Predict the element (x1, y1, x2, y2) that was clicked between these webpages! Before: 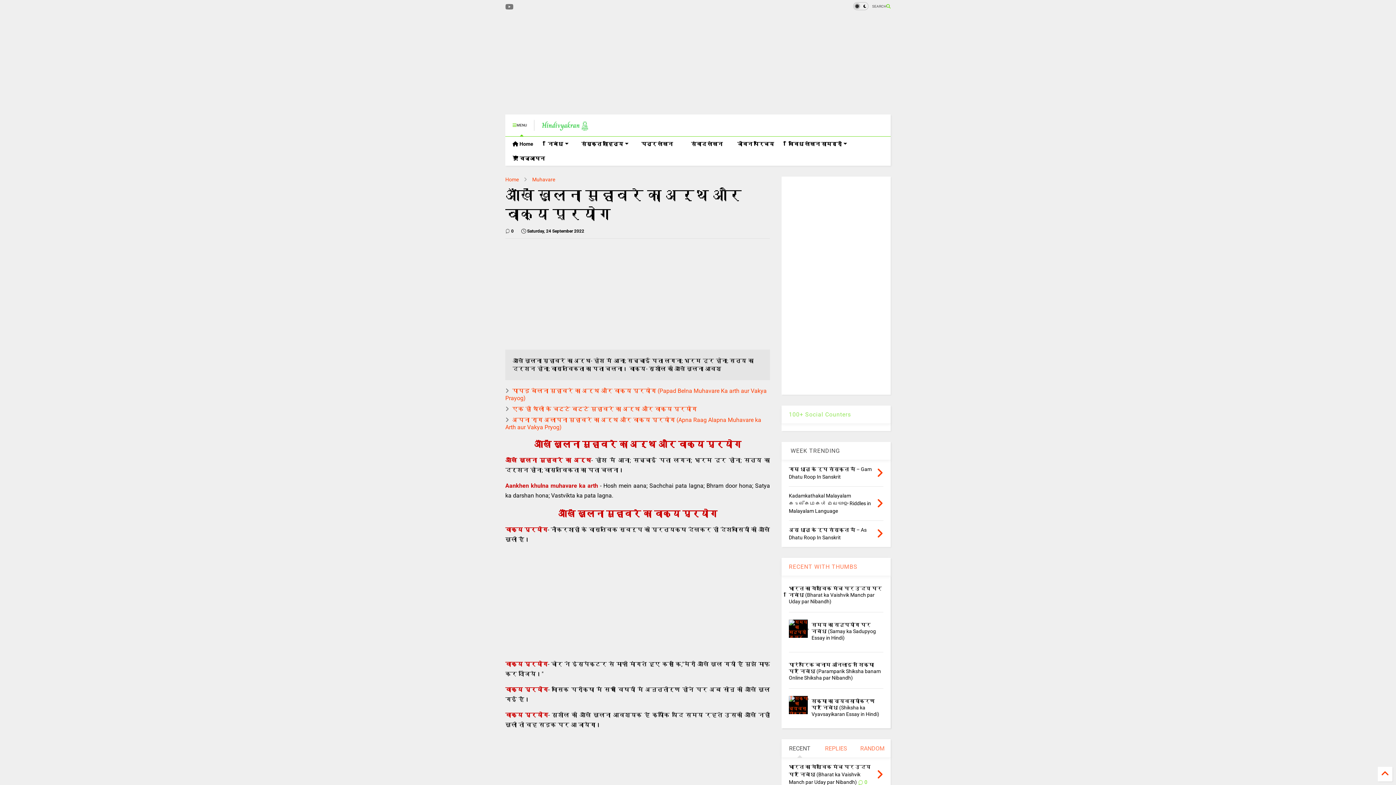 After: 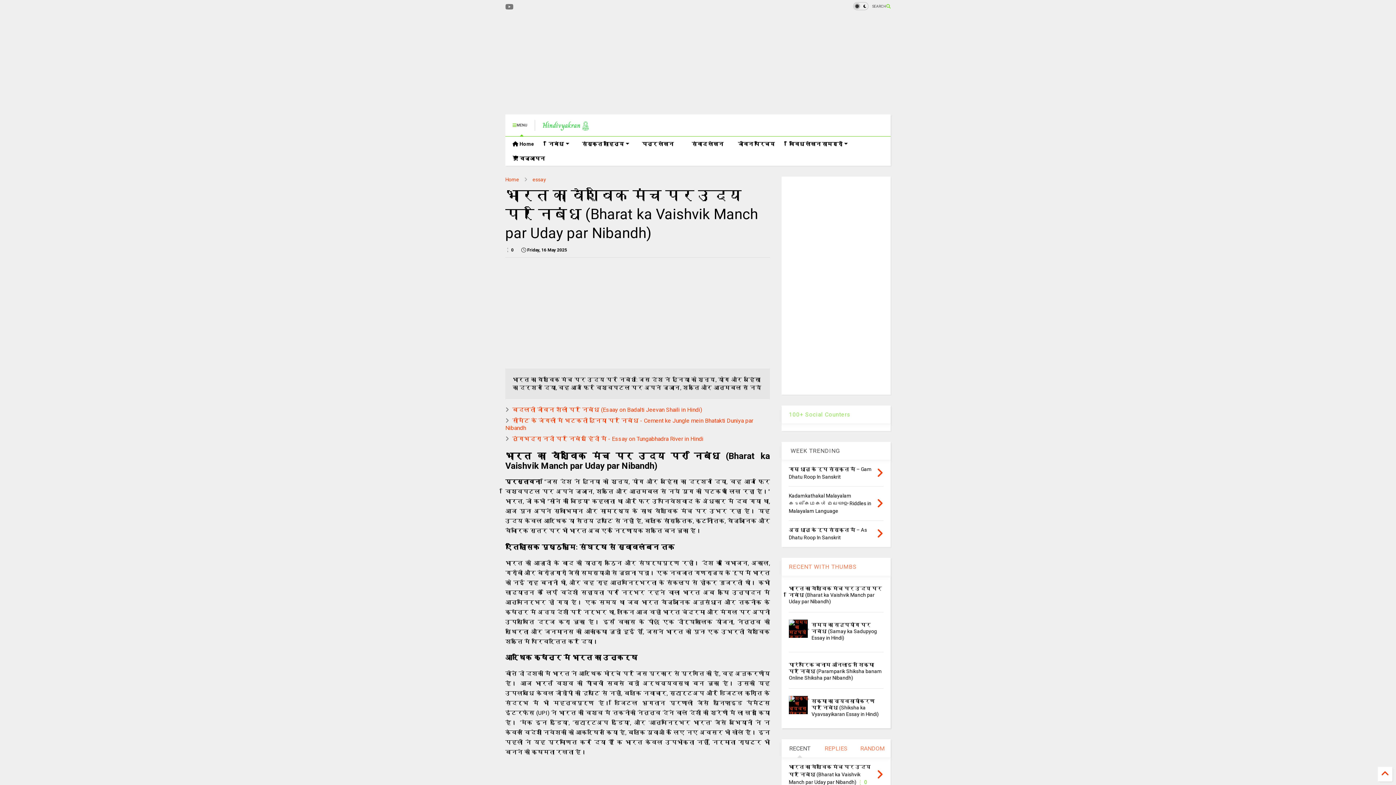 Action: bbox: (789, 764, 870, 785) label: भारत का वैश्विक मंच पर उदय पर निबंध (Bharat ka Vaishvik Manch par Uday par Nibandh)  0